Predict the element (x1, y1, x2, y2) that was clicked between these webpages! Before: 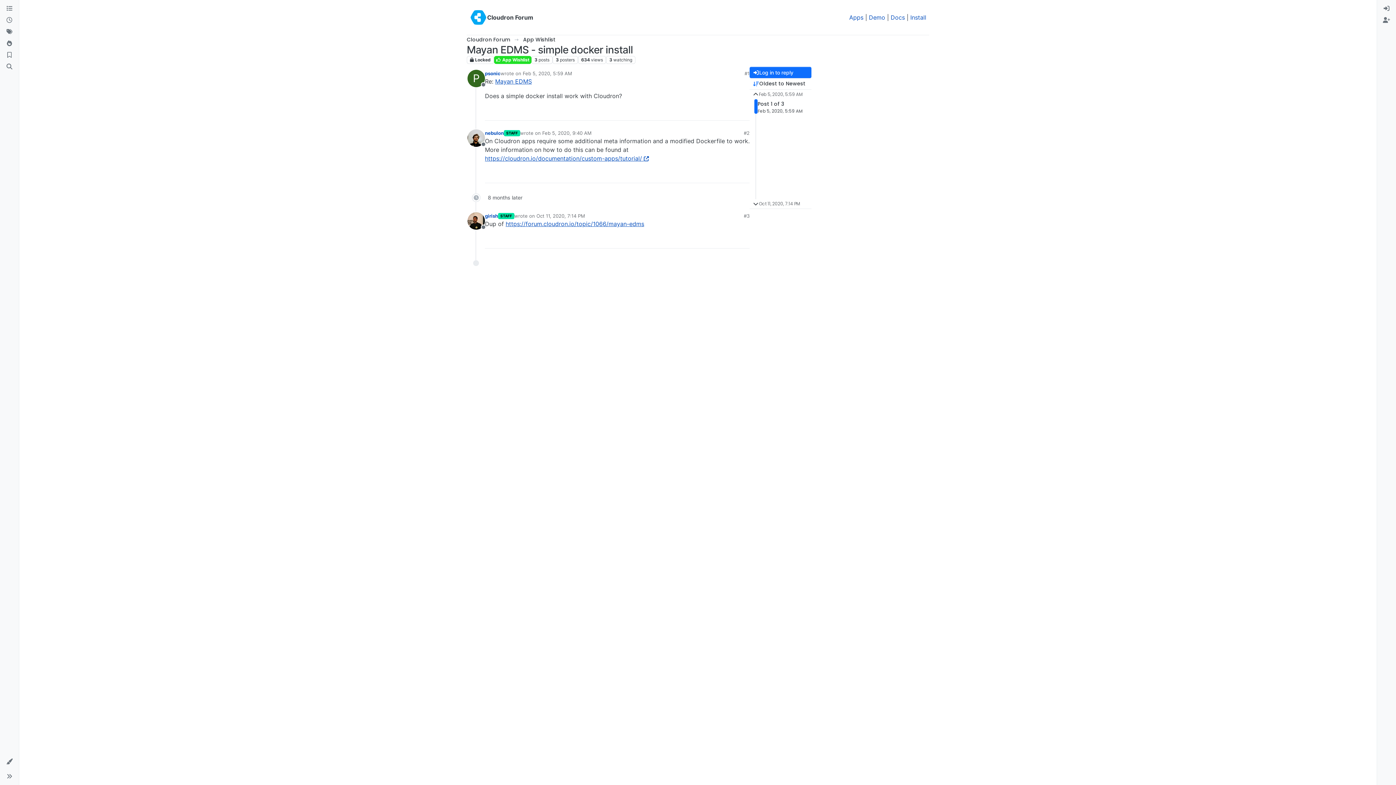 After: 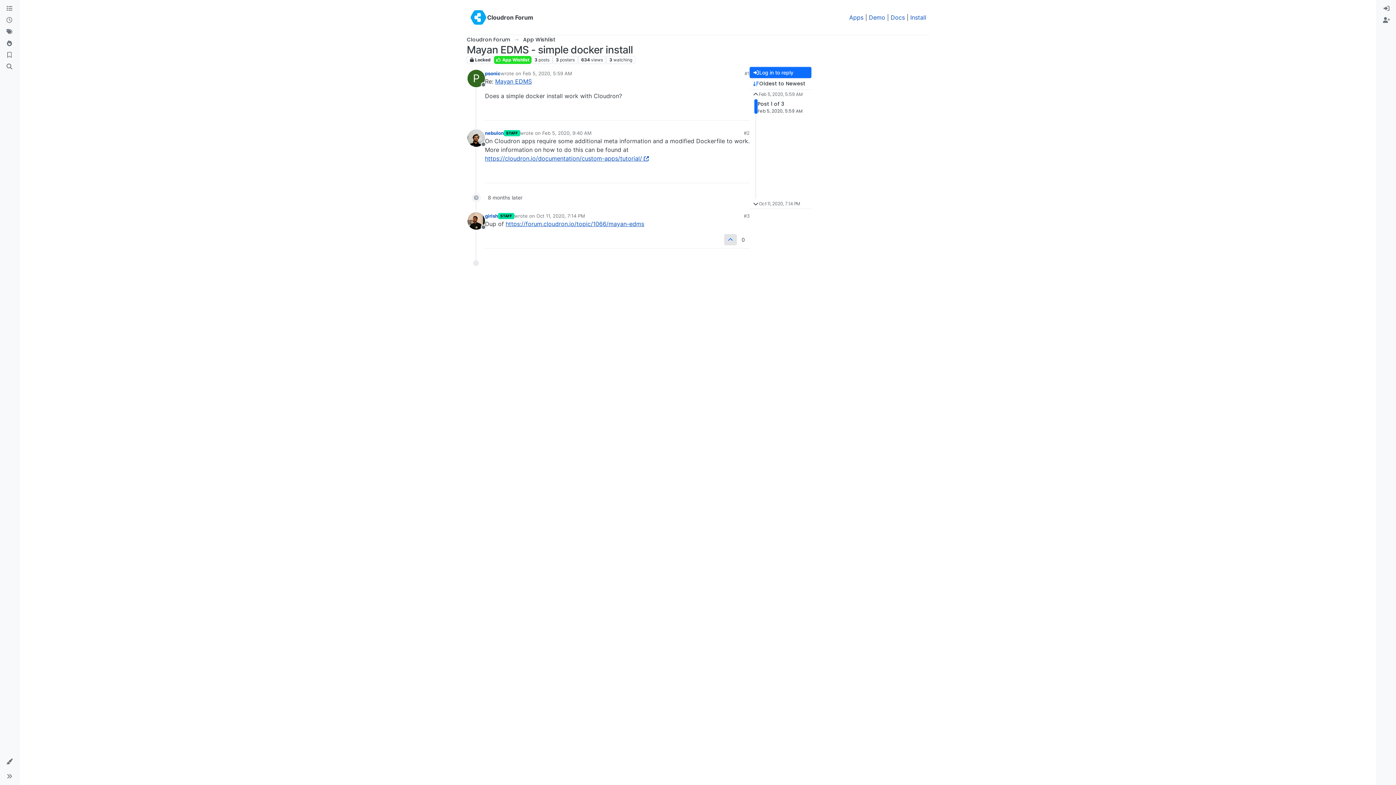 Action: bbox: (724, 234, 737, 245)